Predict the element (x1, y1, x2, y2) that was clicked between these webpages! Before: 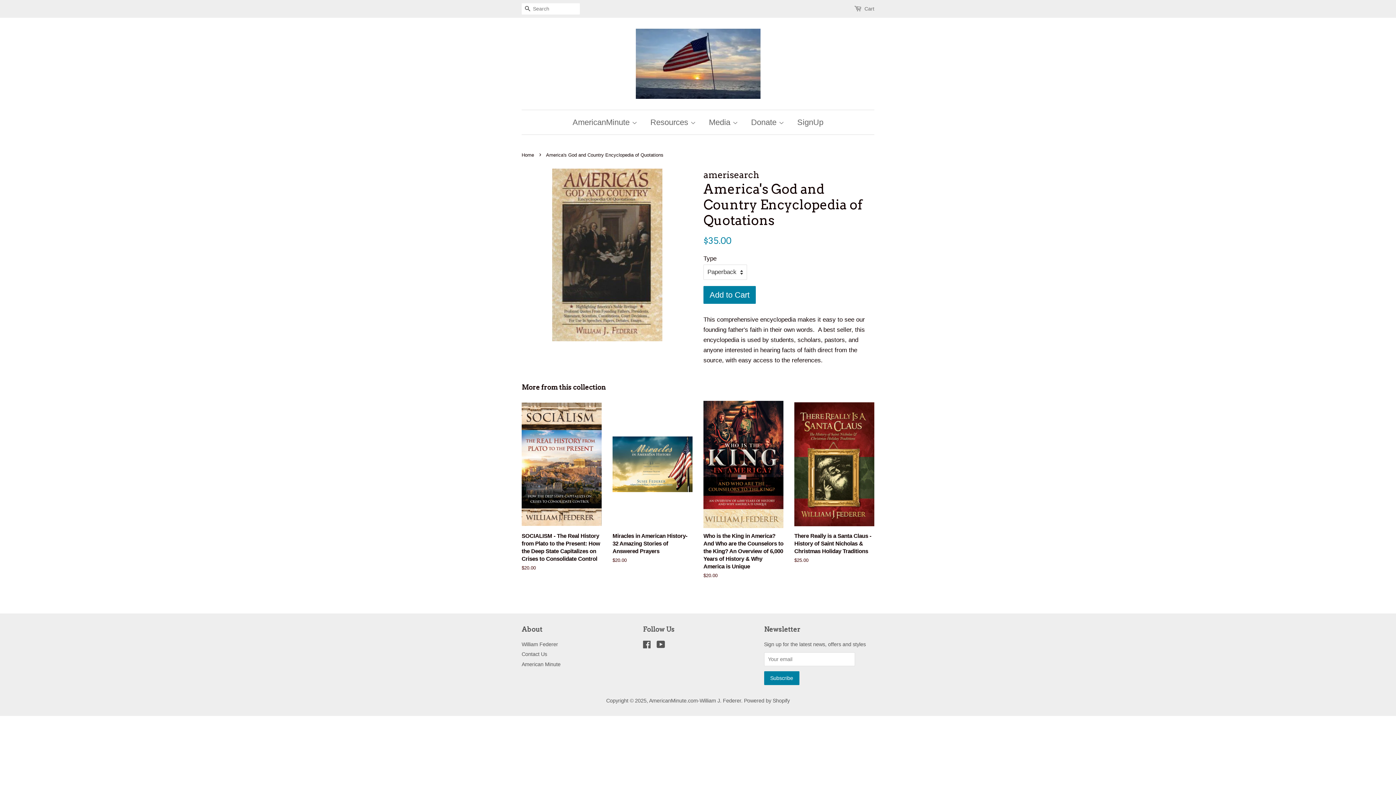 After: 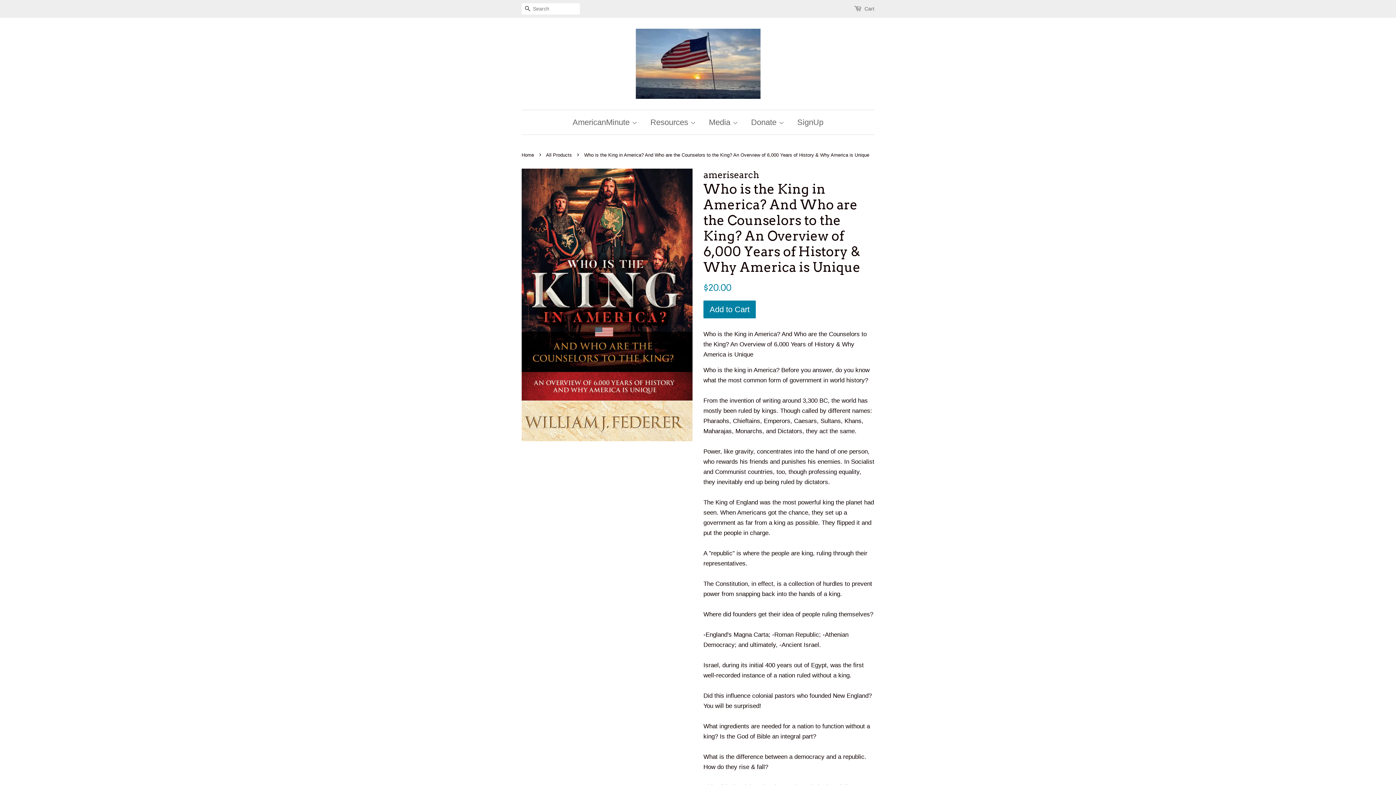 Action: bbox: (703, 400, 783, 591) label: Who is the King in America? And Who are the Counselors to the King? An Overview of 6,000 Years of History & Why America is Unique

Regular price
$20.00